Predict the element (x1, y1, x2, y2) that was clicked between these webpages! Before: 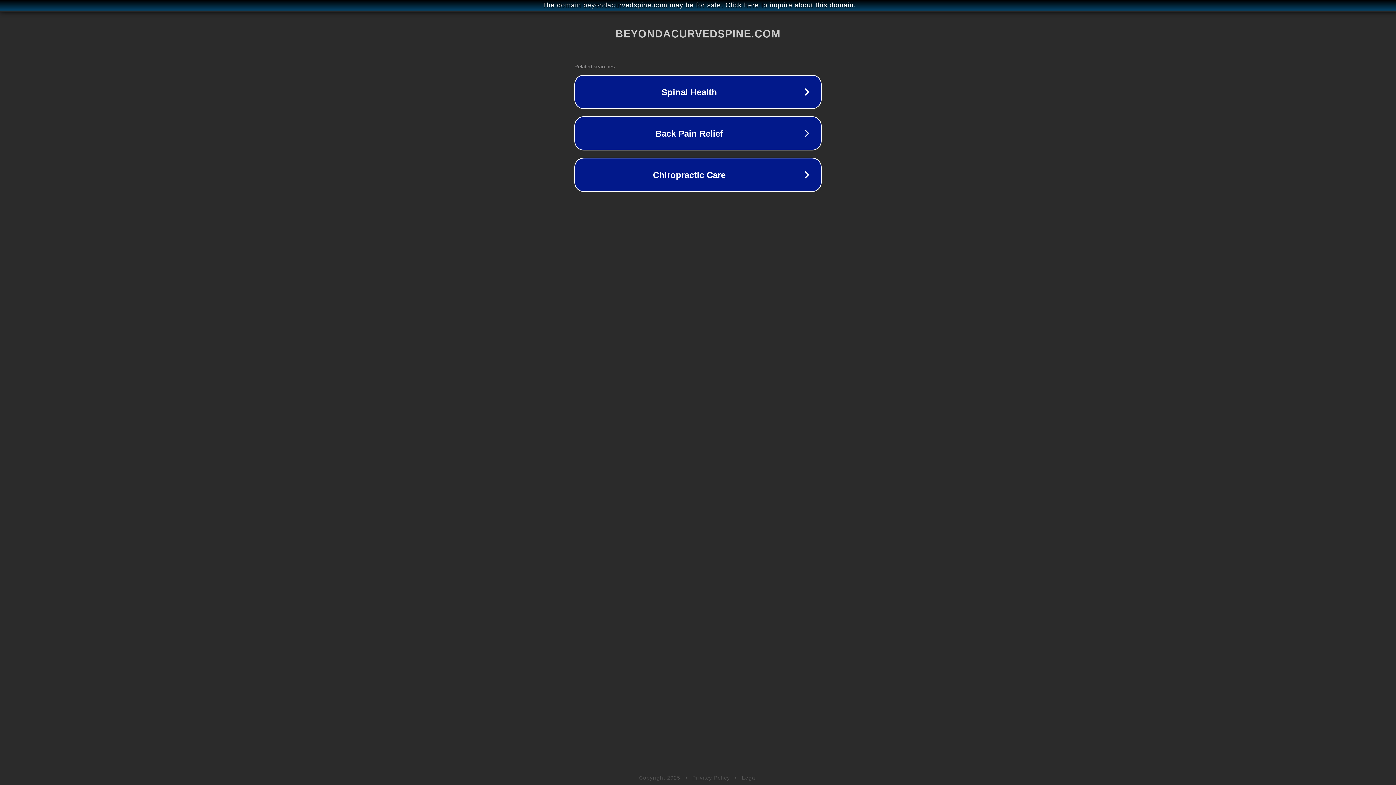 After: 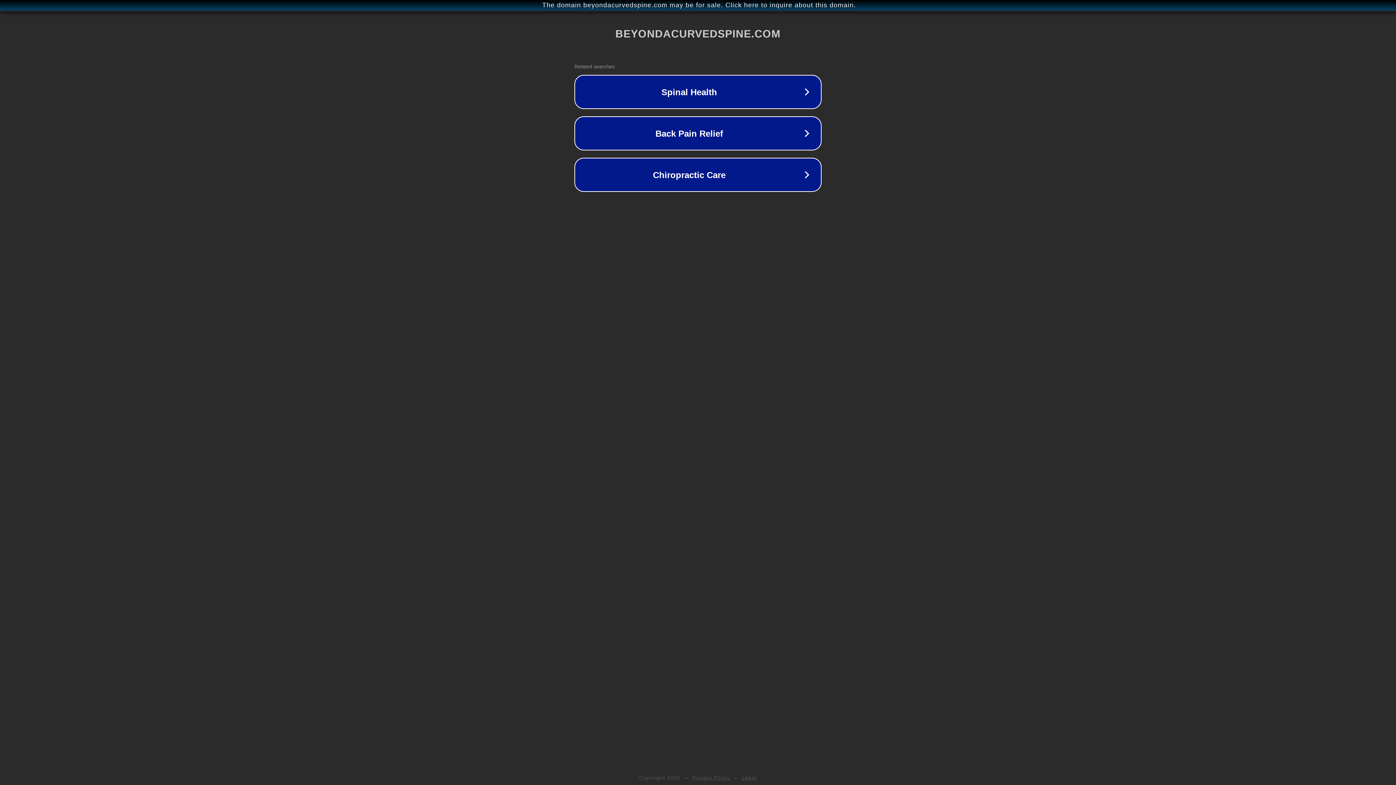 Action: bbox: (692, 775, 730, 781) label: Privacy Policy